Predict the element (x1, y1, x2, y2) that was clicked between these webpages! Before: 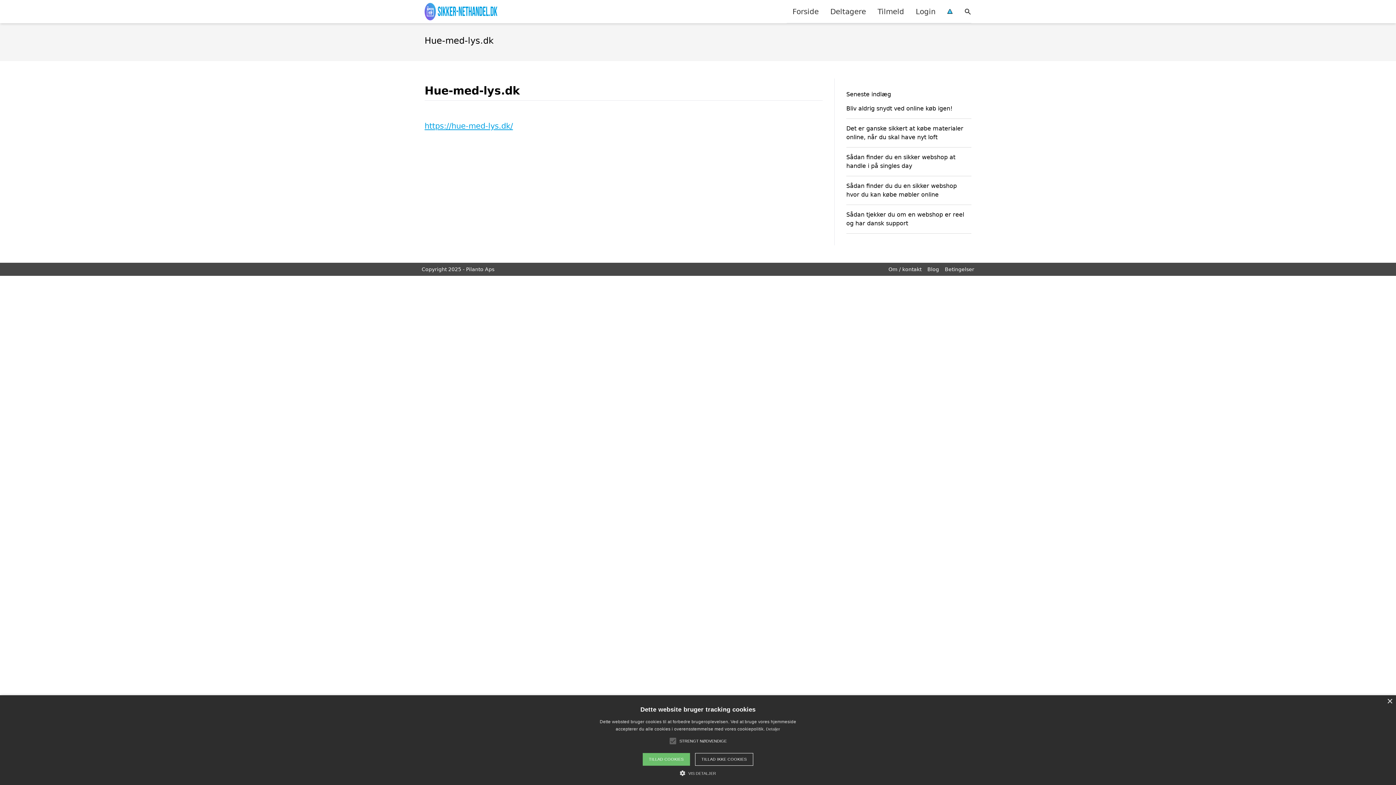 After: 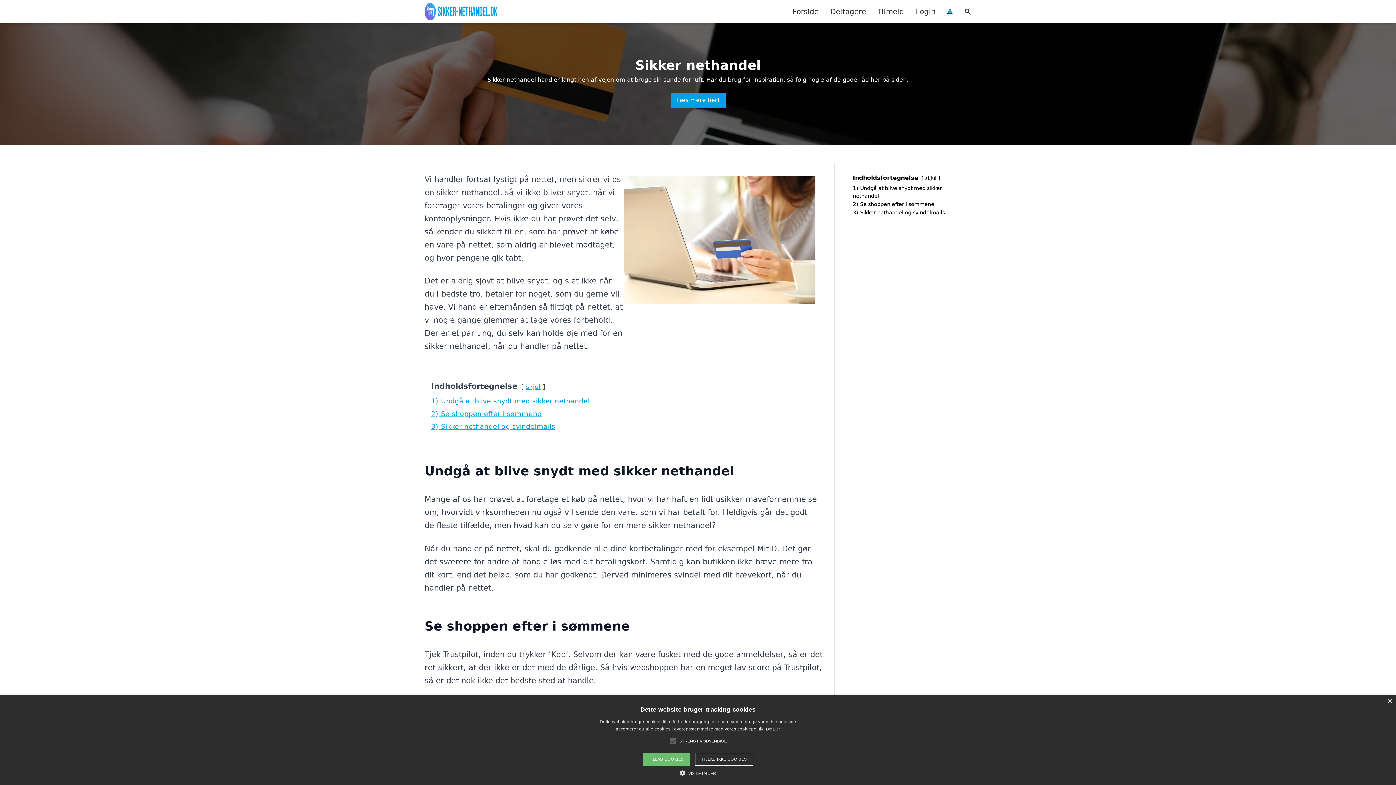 Action: bbox: (424, 2, 497, 20)